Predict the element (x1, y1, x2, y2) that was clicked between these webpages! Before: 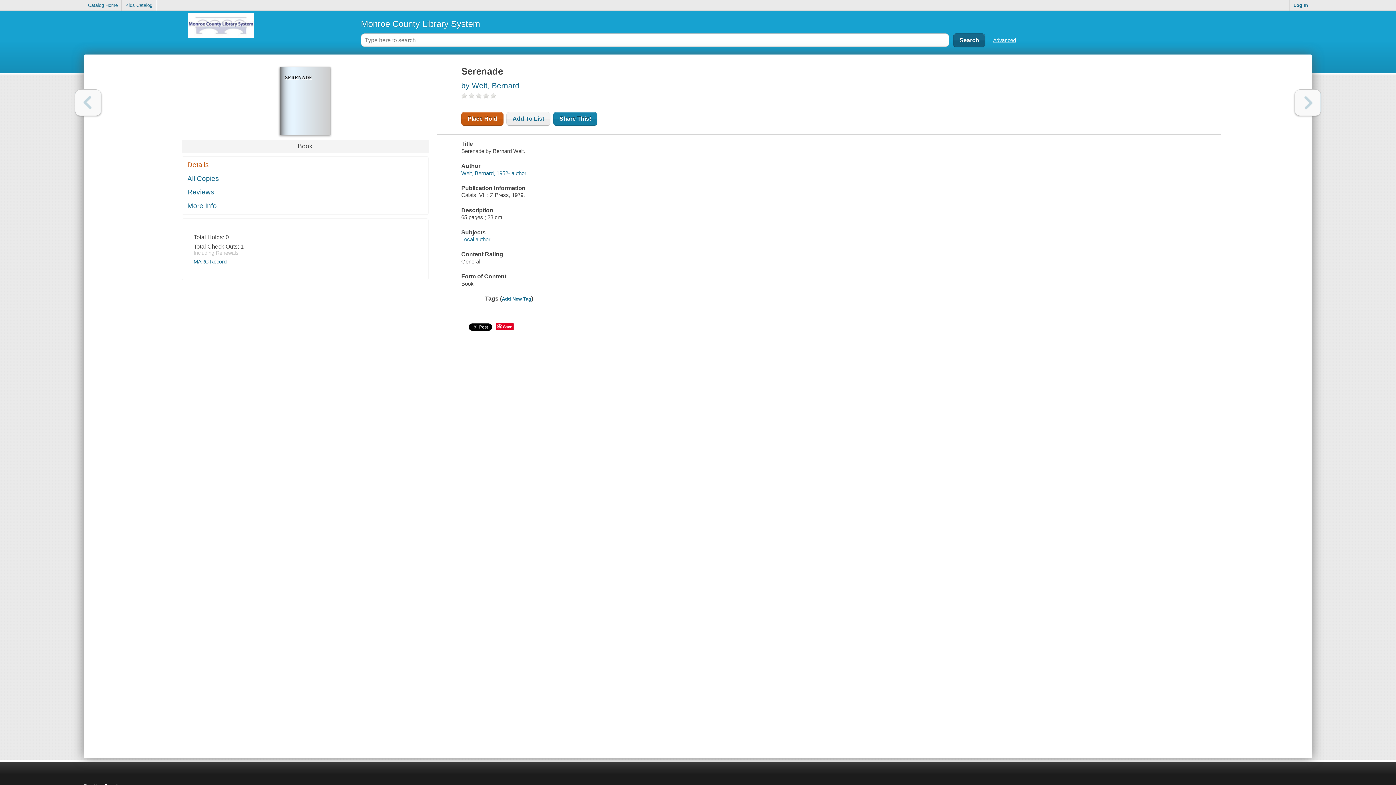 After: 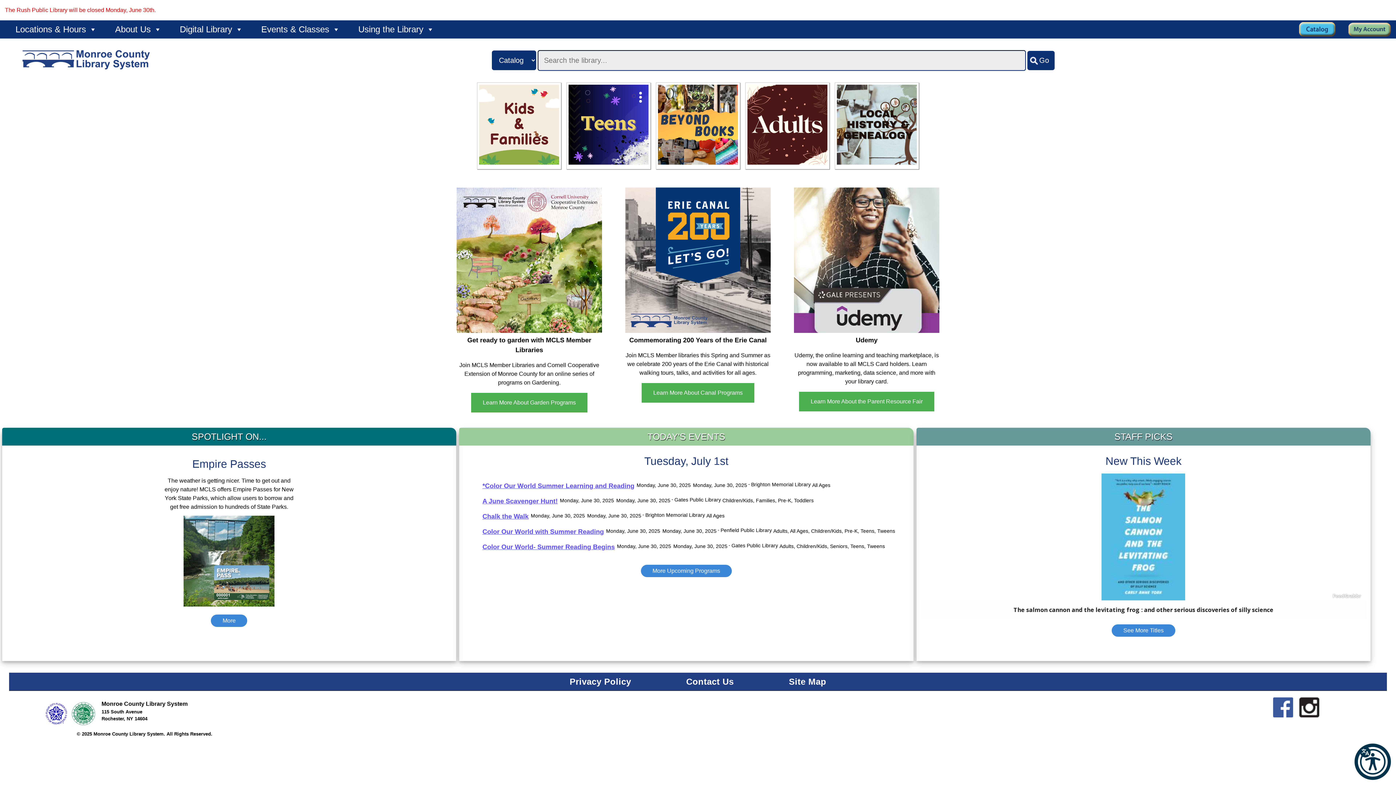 Action: bbox: (83, 12, 358, 54)